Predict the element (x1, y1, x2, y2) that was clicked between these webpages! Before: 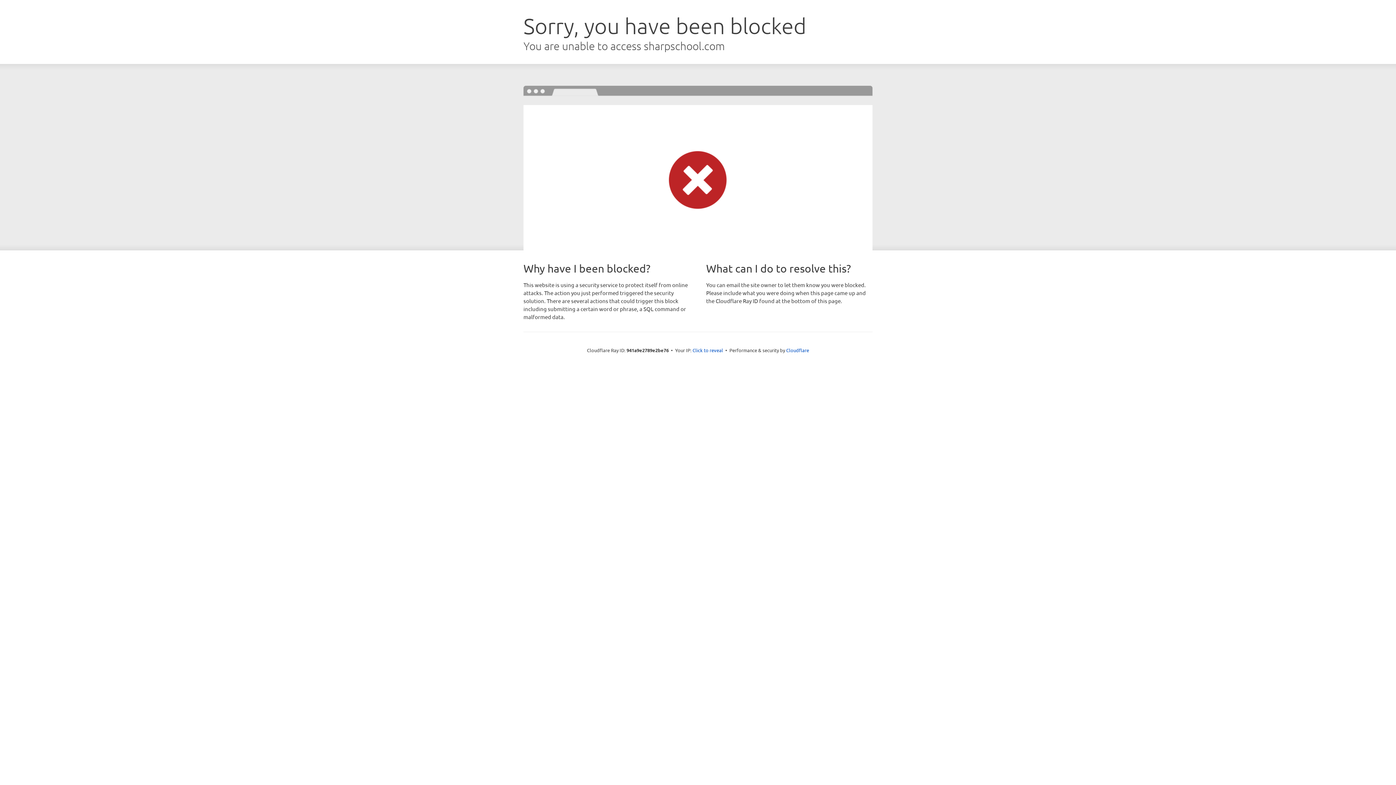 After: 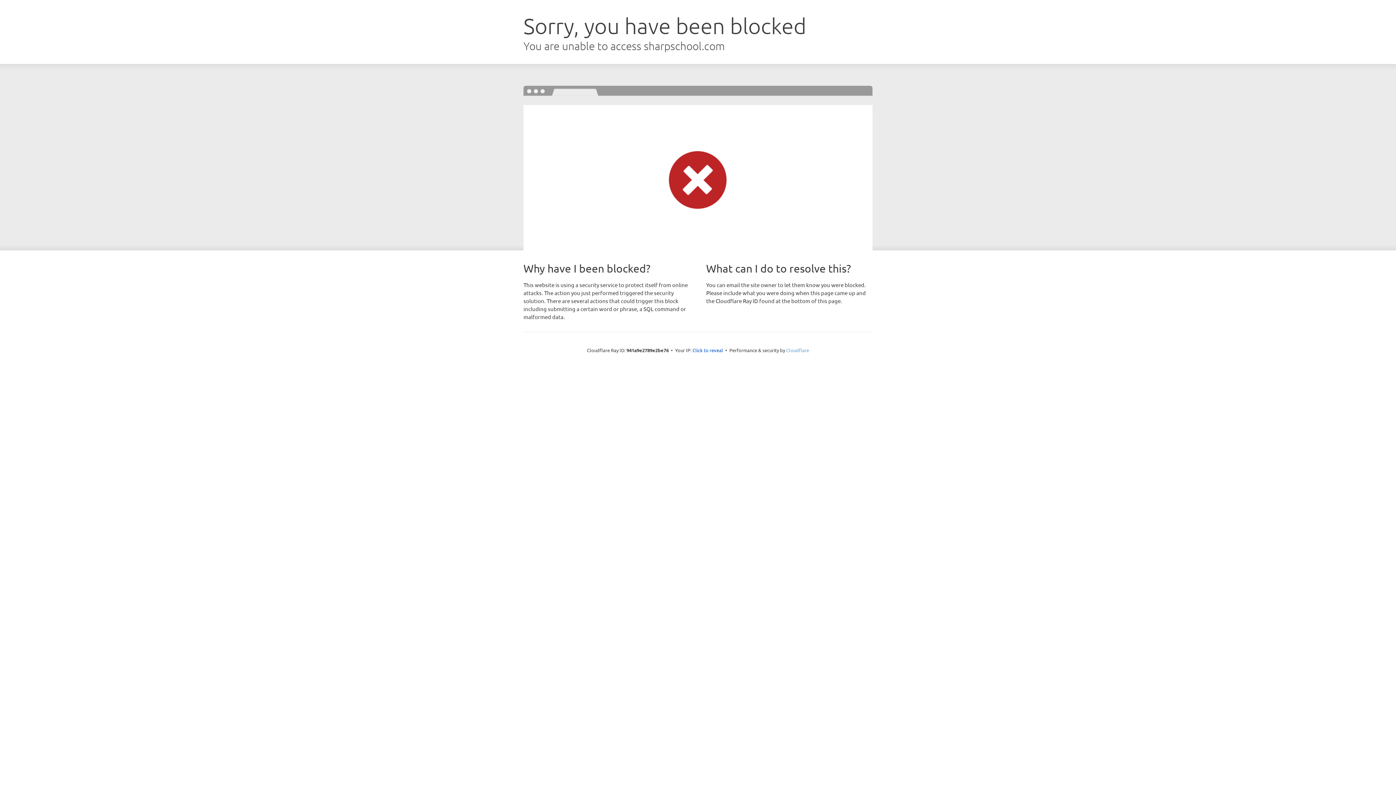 Action: label: Cloudflare bbox: (786, 347, 809, 353)